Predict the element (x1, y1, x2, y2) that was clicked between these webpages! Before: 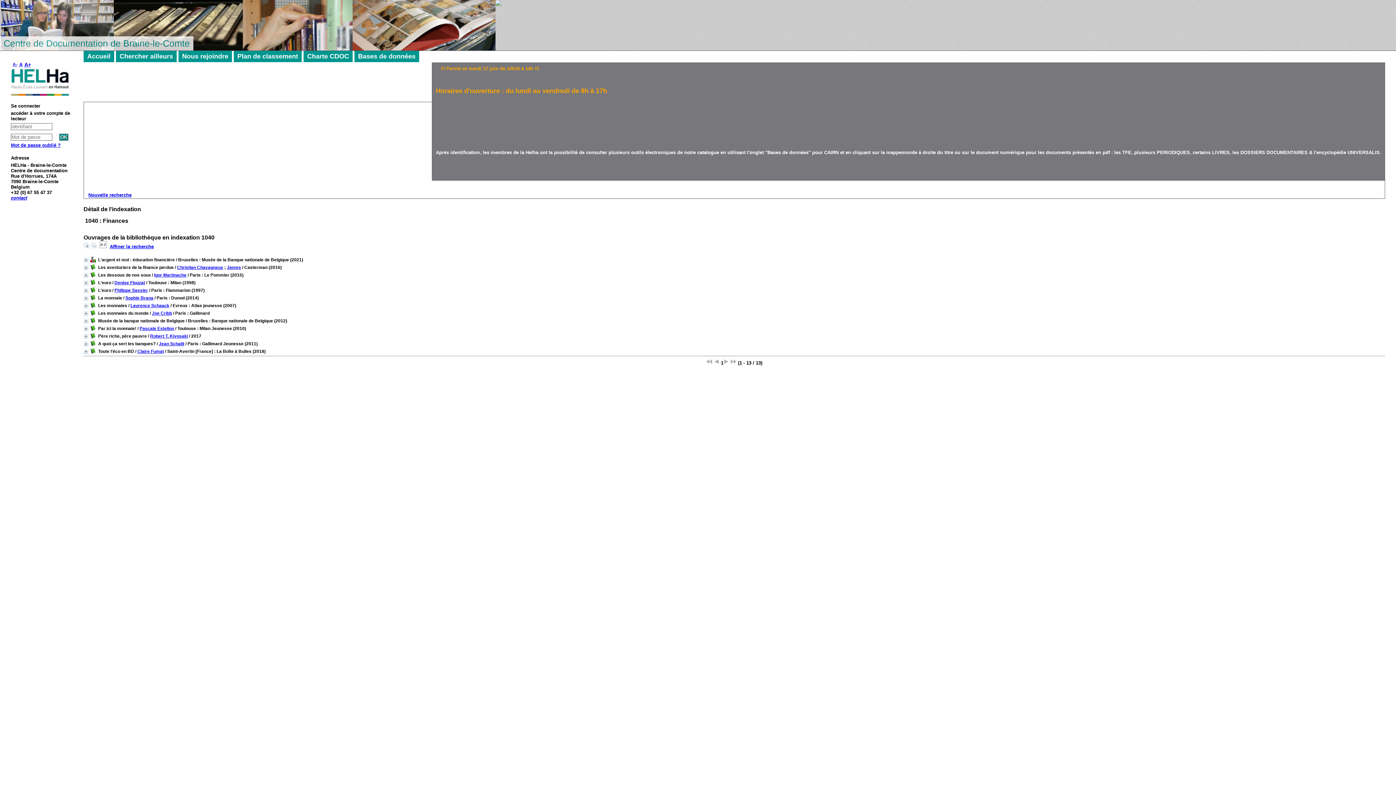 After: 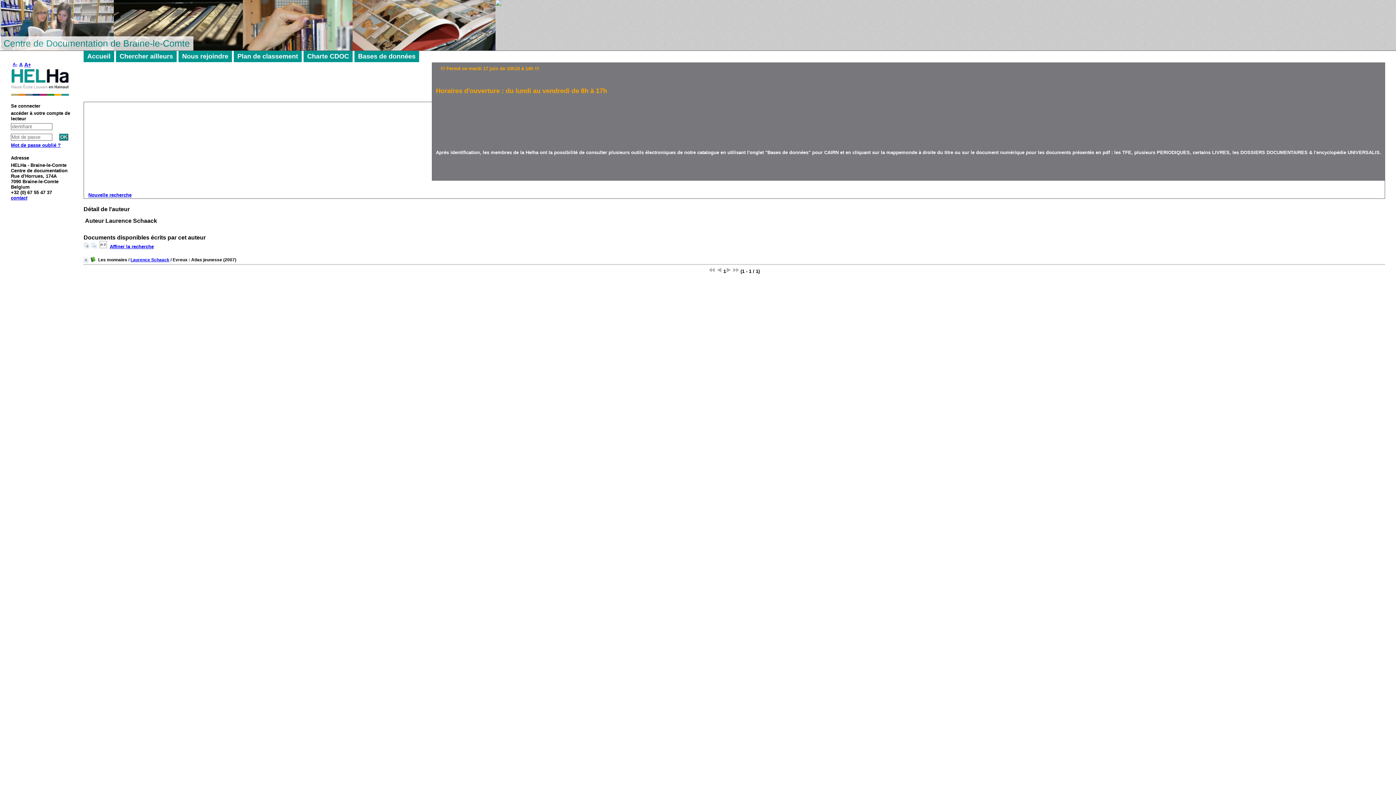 Action: label: Laurence Schaack bbox: (130, 303, 169, 308)